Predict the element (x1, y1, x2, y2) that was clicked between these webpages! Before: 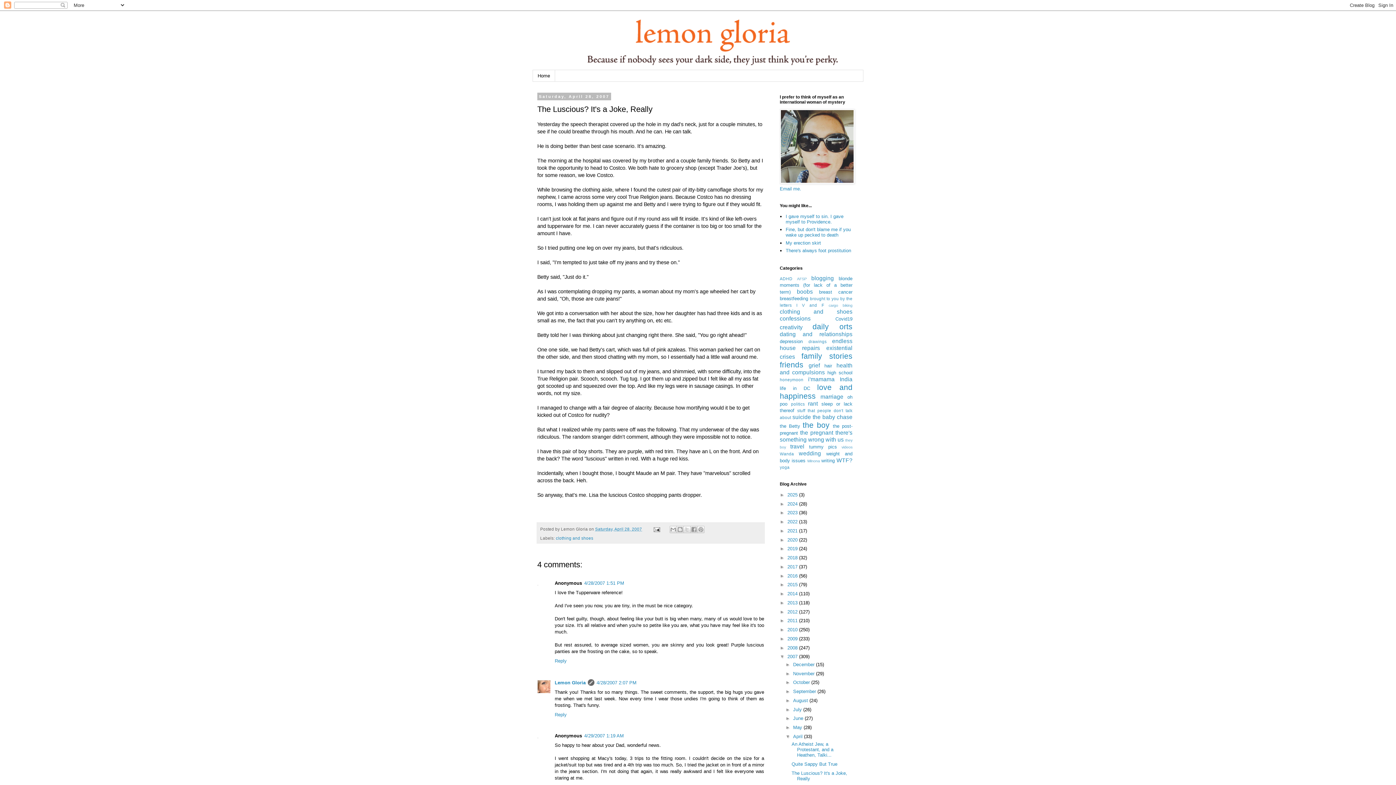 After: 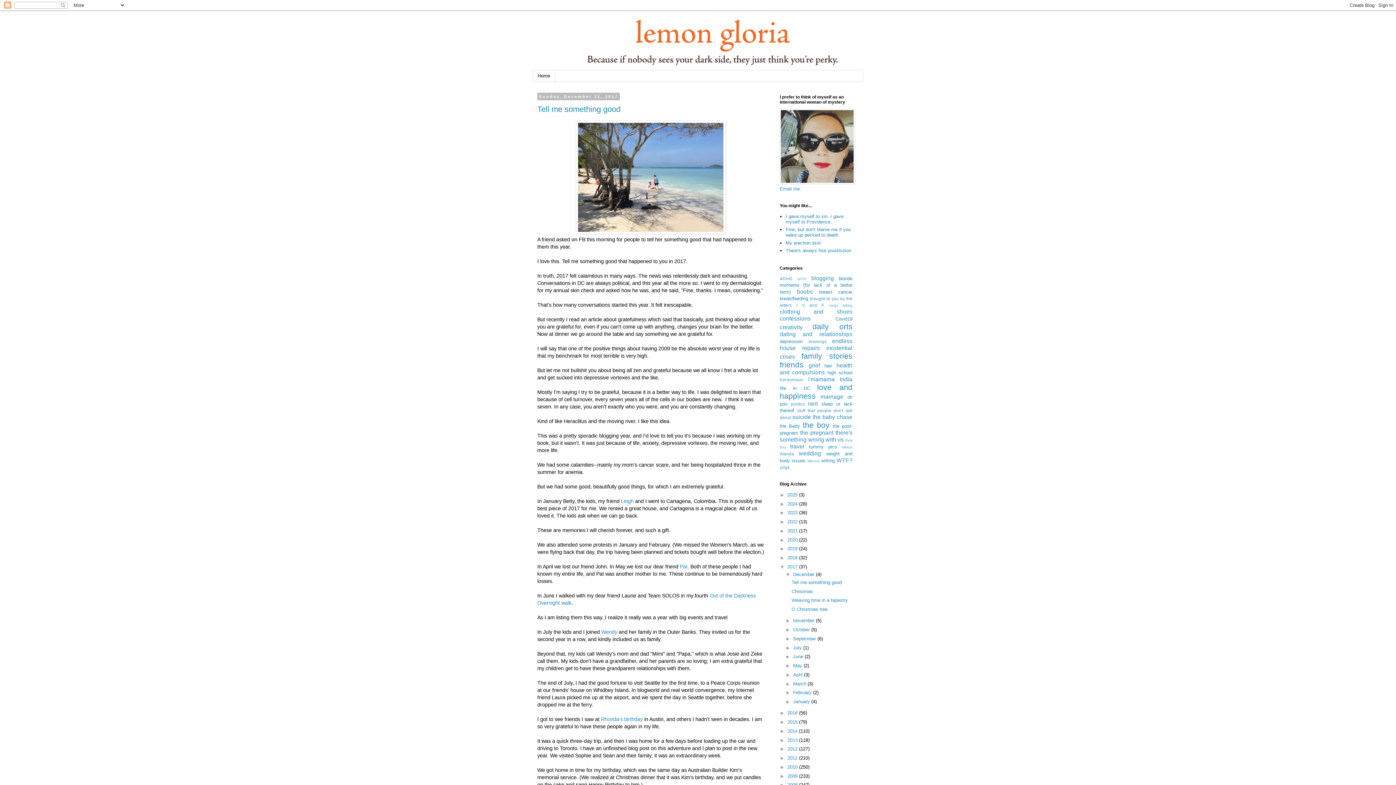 Action: bbox: (787, 564, 799, 569) label: 2017 